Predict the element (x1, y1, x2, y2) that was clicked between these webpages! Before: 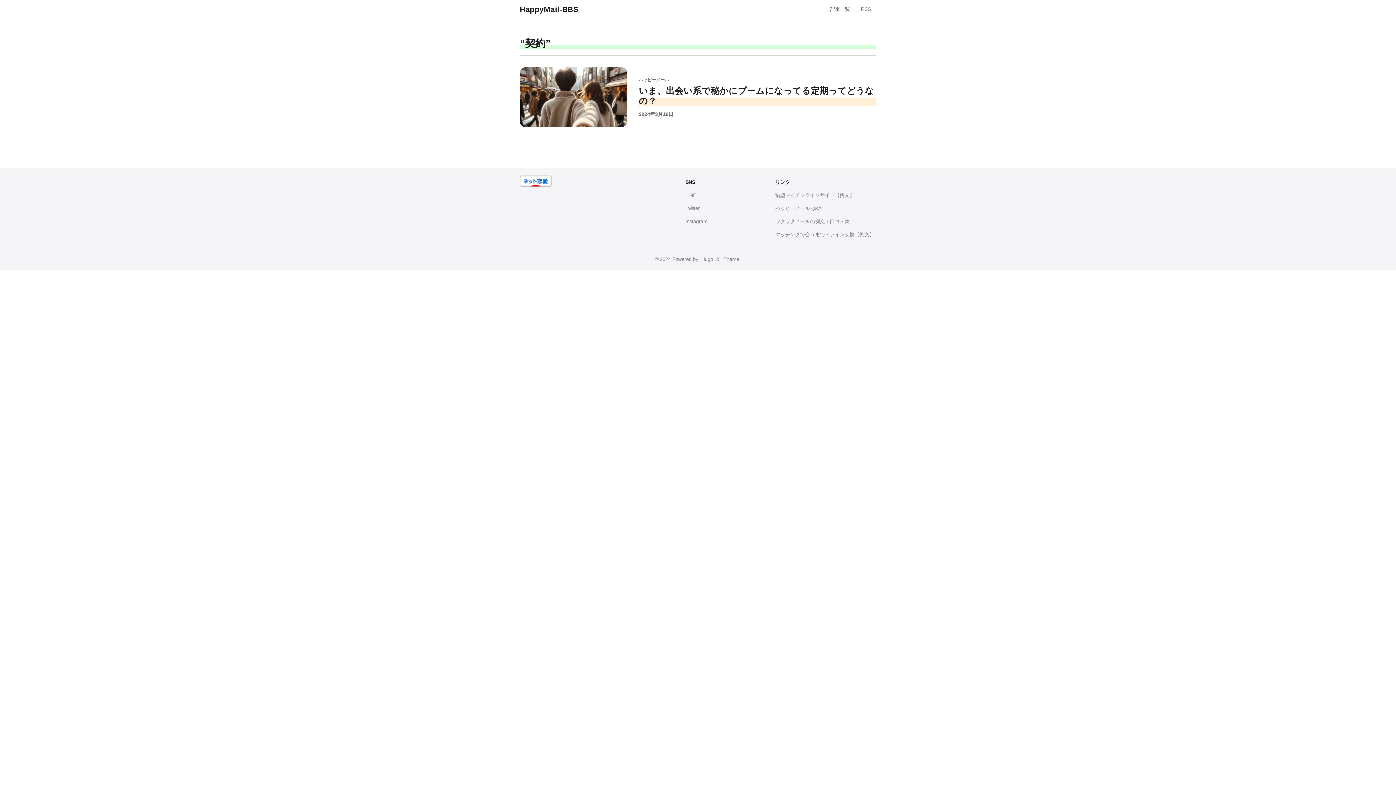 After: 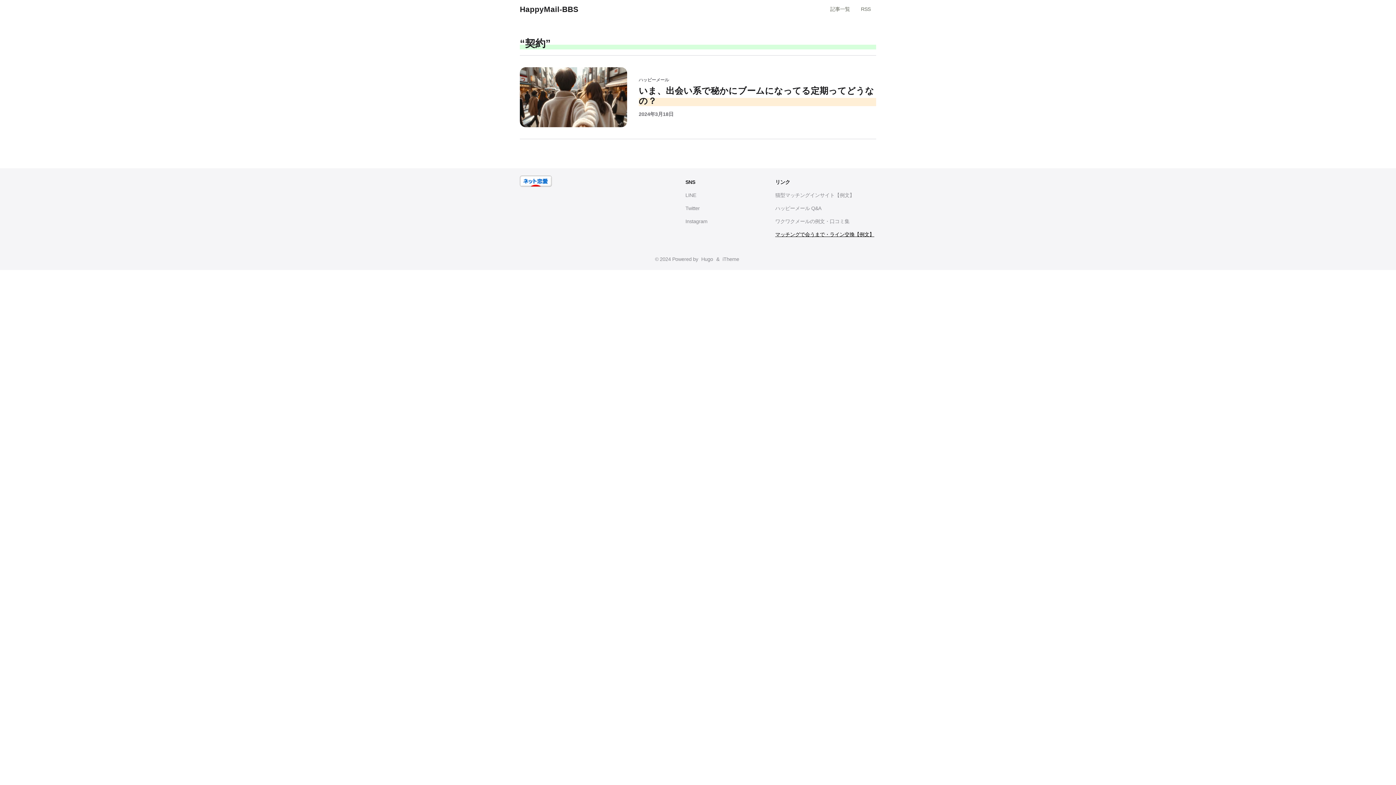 Action: label: マッチングで会うまで・ライン交換【例文】 bbox: (773, 228, 876, 241)